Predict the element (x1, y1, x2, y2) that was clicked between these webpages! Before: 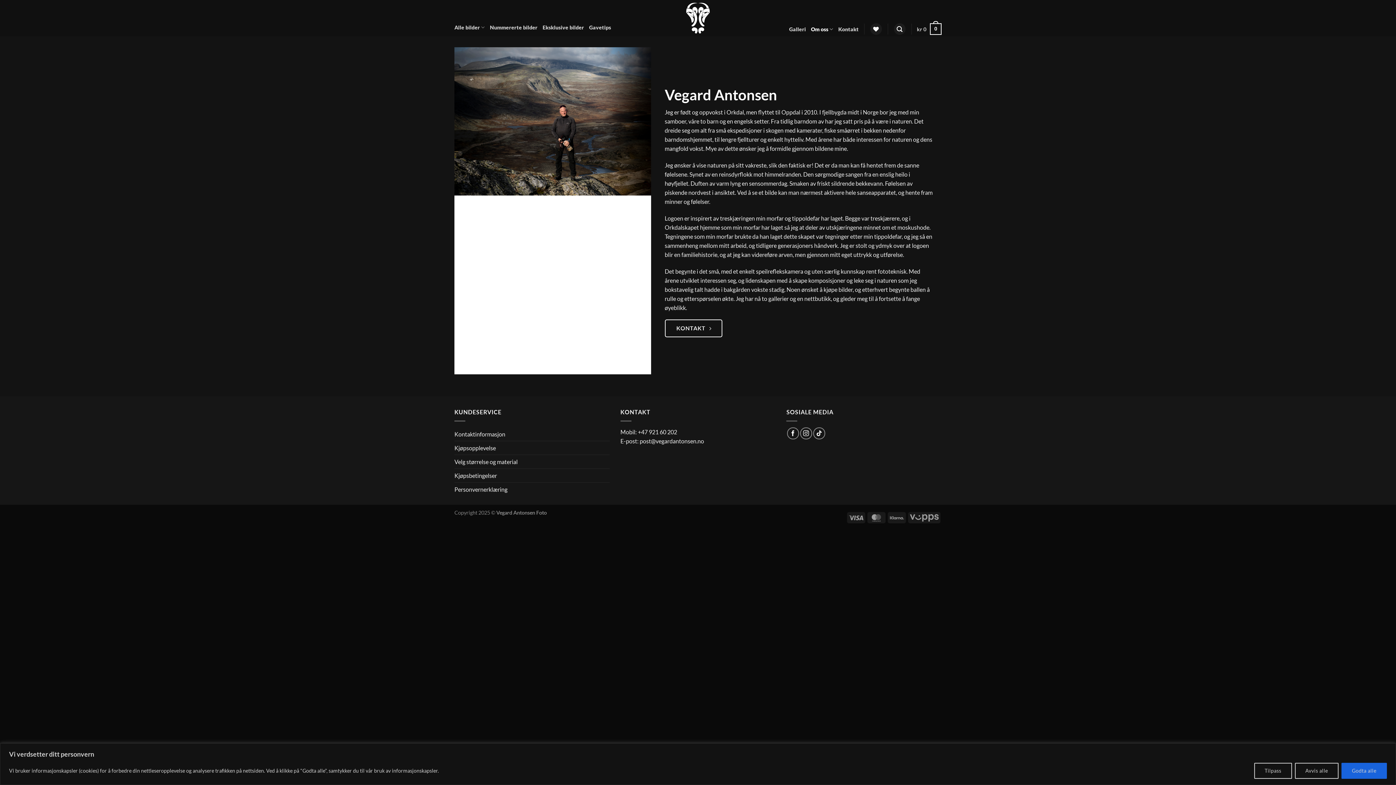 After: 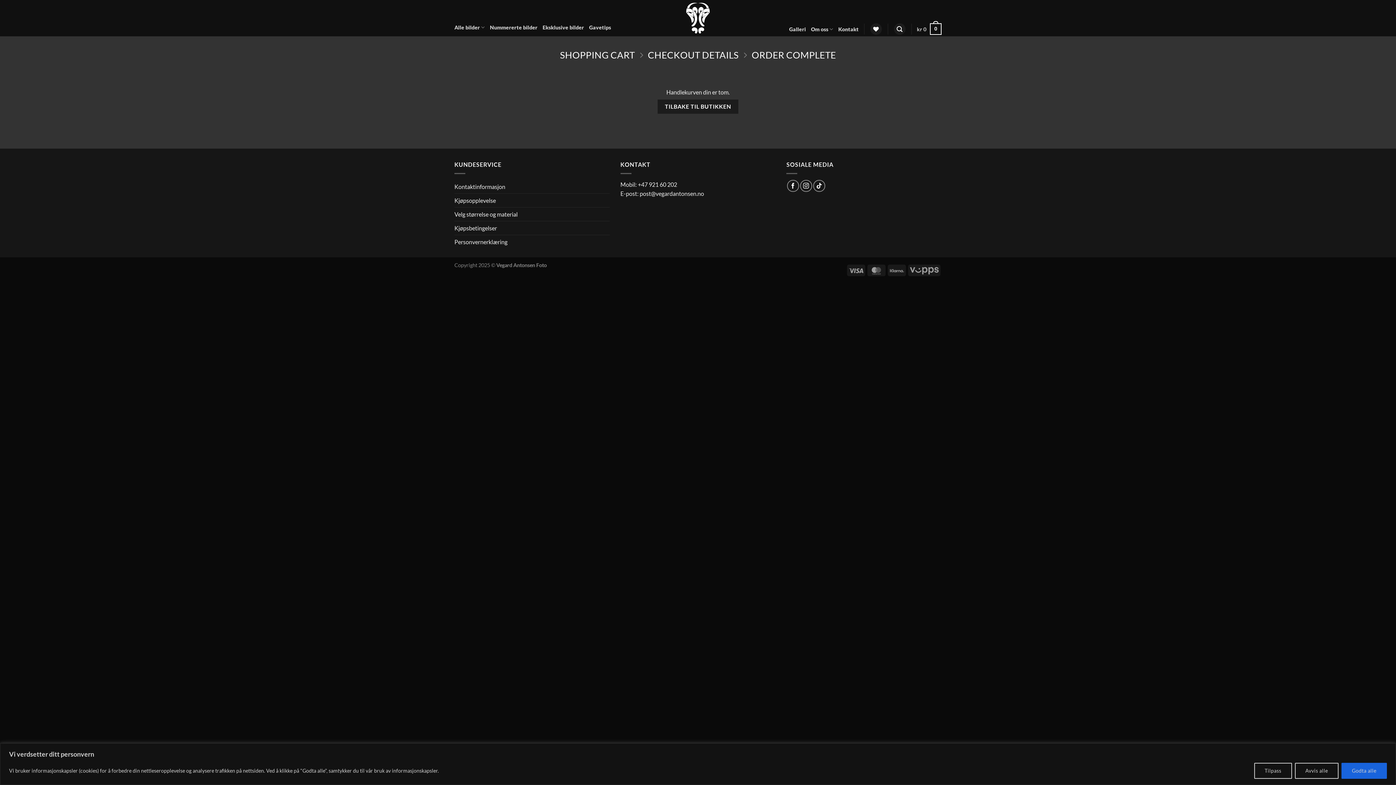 Action: bbox: (917, 18, 941, 40) label: kr 0
0